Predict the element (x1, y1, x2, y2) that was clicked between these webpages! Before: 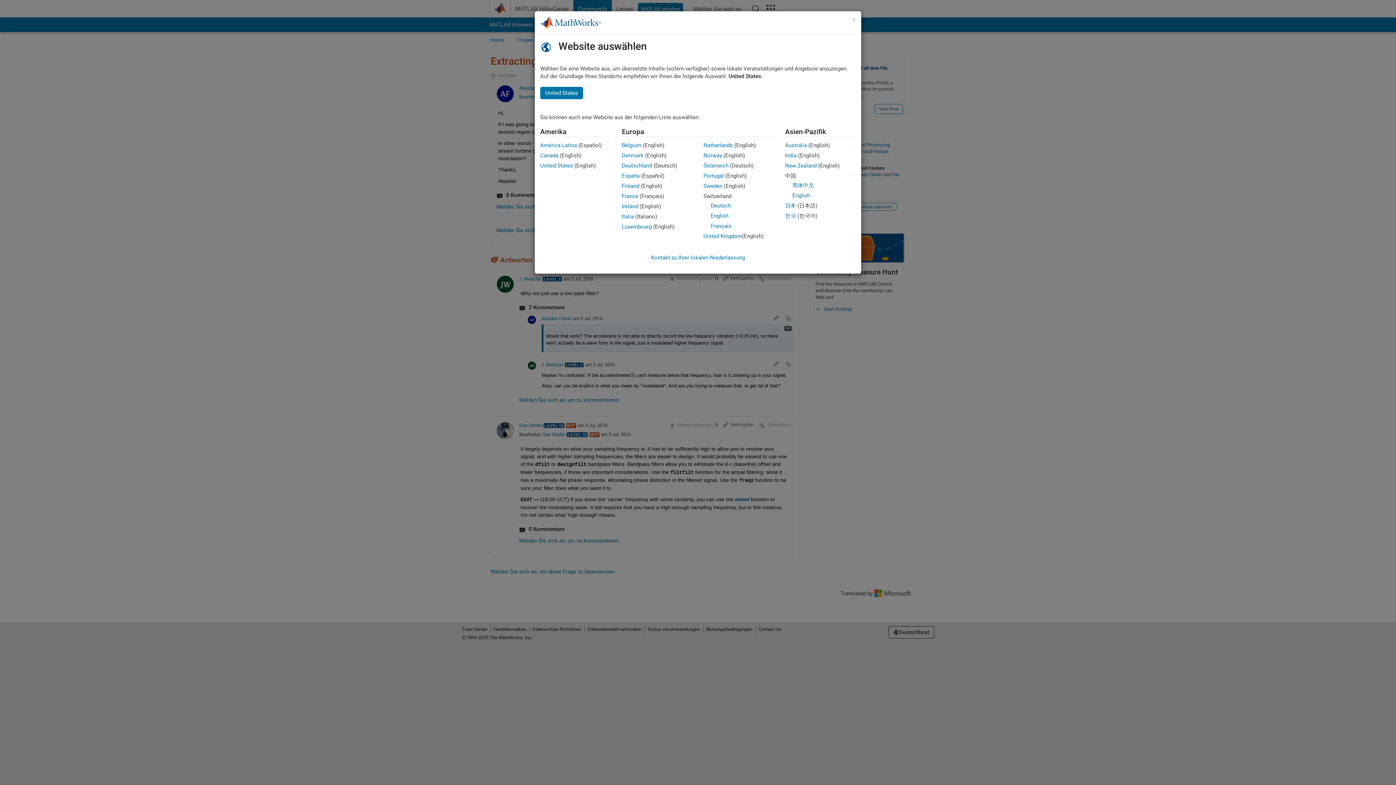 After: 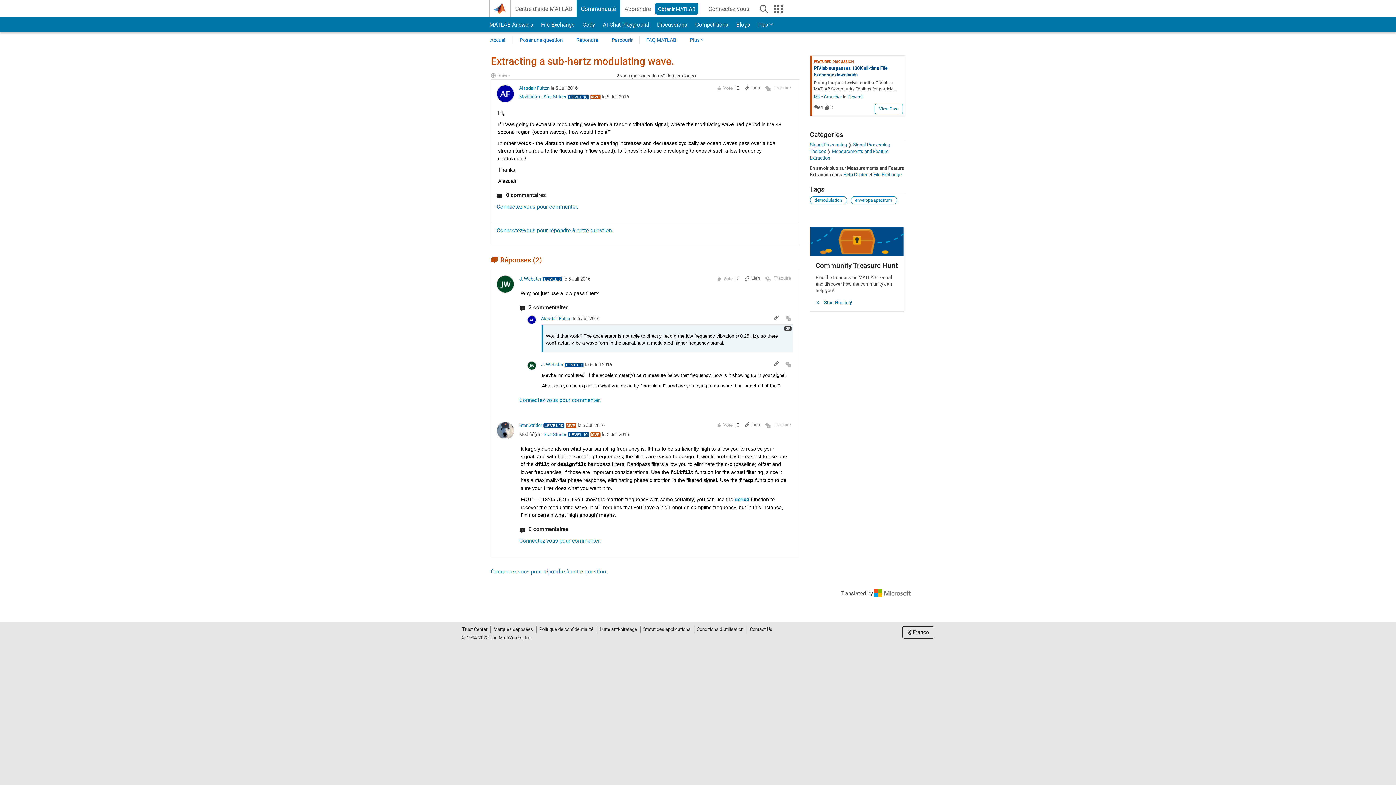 Action: label: France bbox: (622, 193, 638, 199)